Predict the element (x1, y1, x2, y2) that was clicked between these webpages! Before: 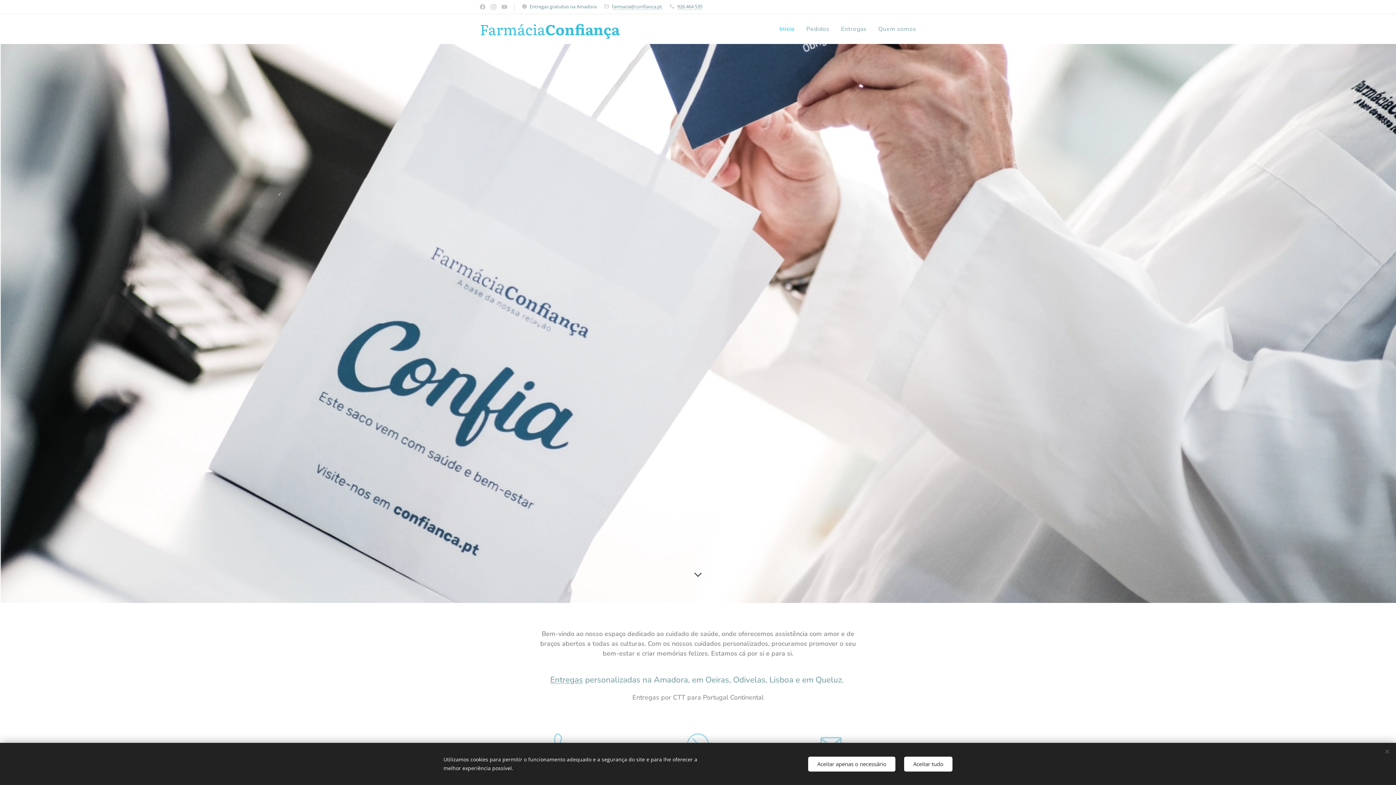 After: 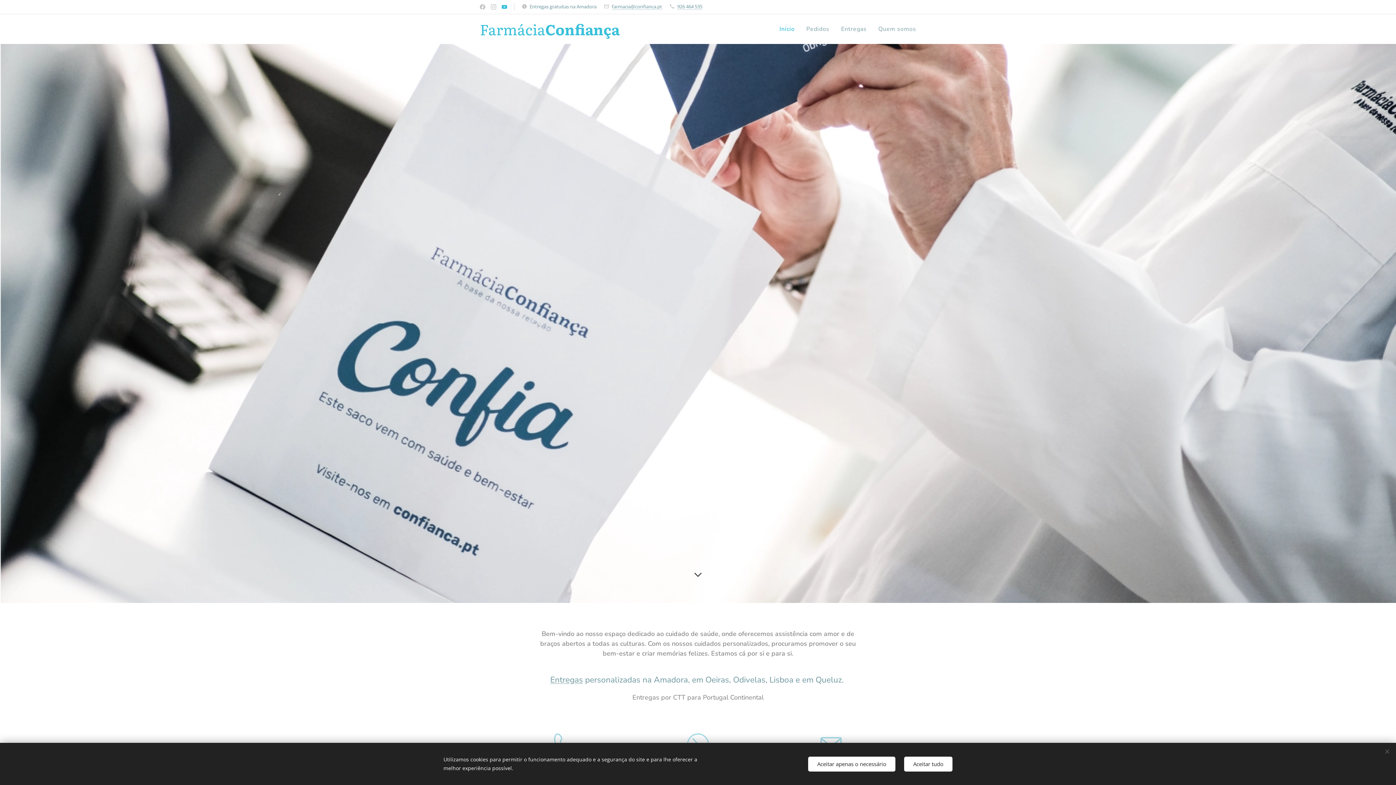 Action: bbox: (500, 0, 509, 13)